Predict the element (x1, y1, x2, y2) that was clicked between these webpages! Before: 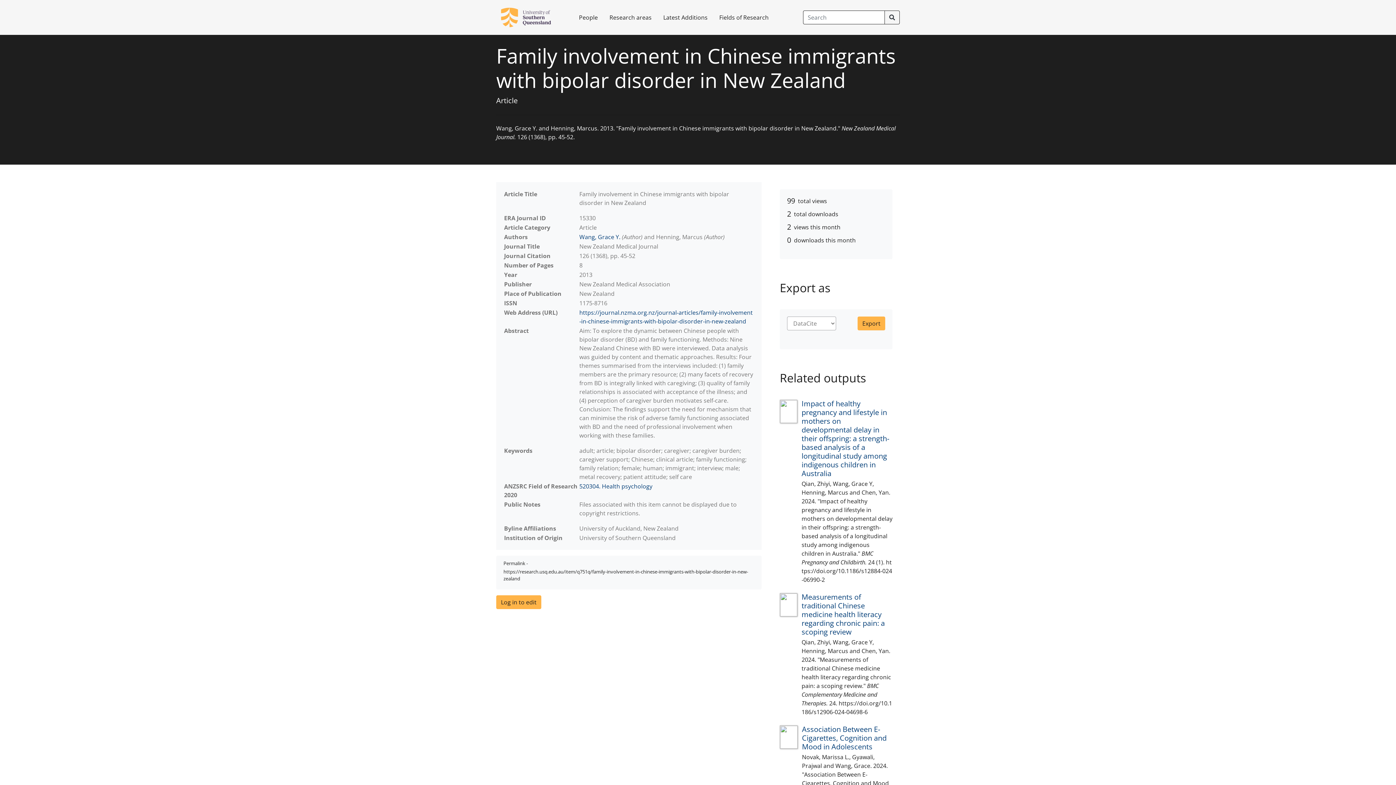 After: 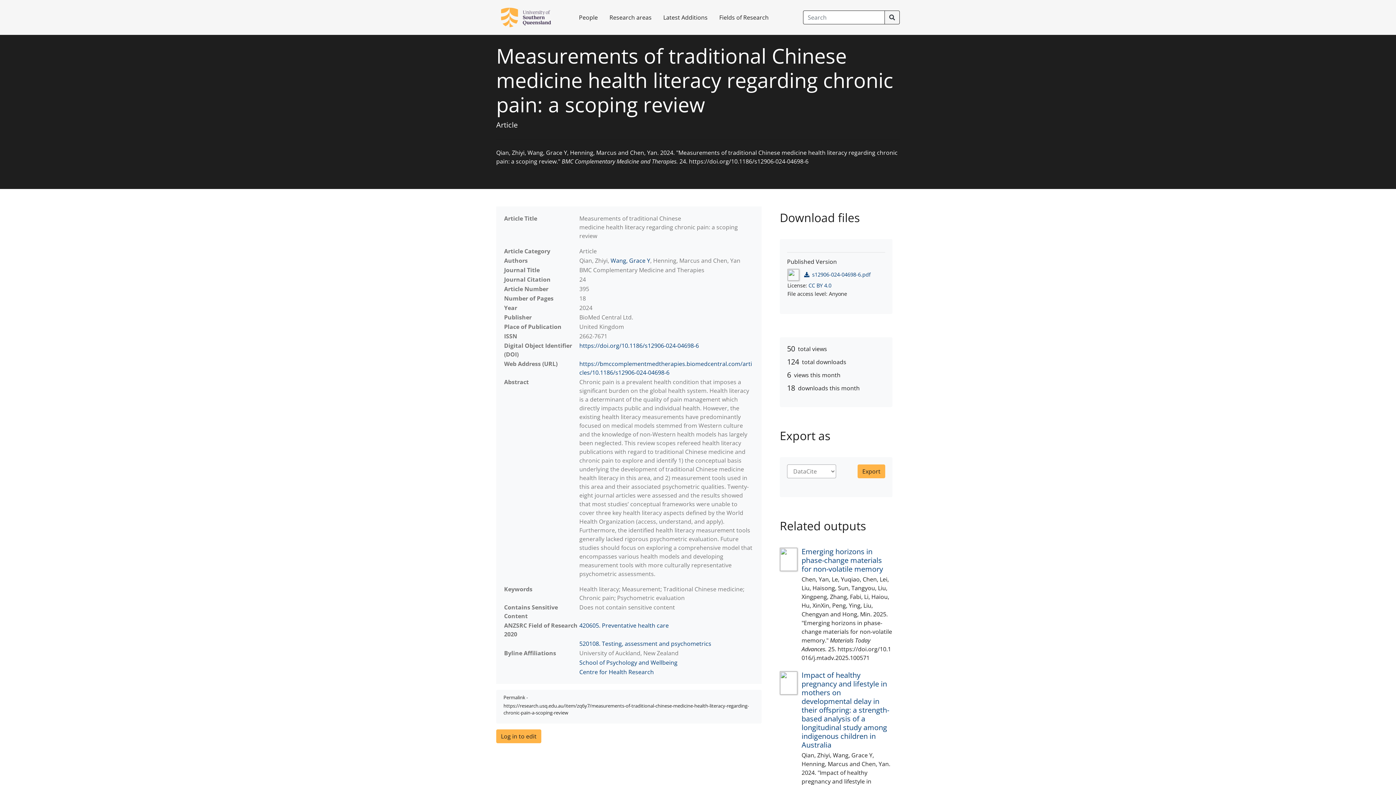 Action: bbox: (780, 593, 801, 617)